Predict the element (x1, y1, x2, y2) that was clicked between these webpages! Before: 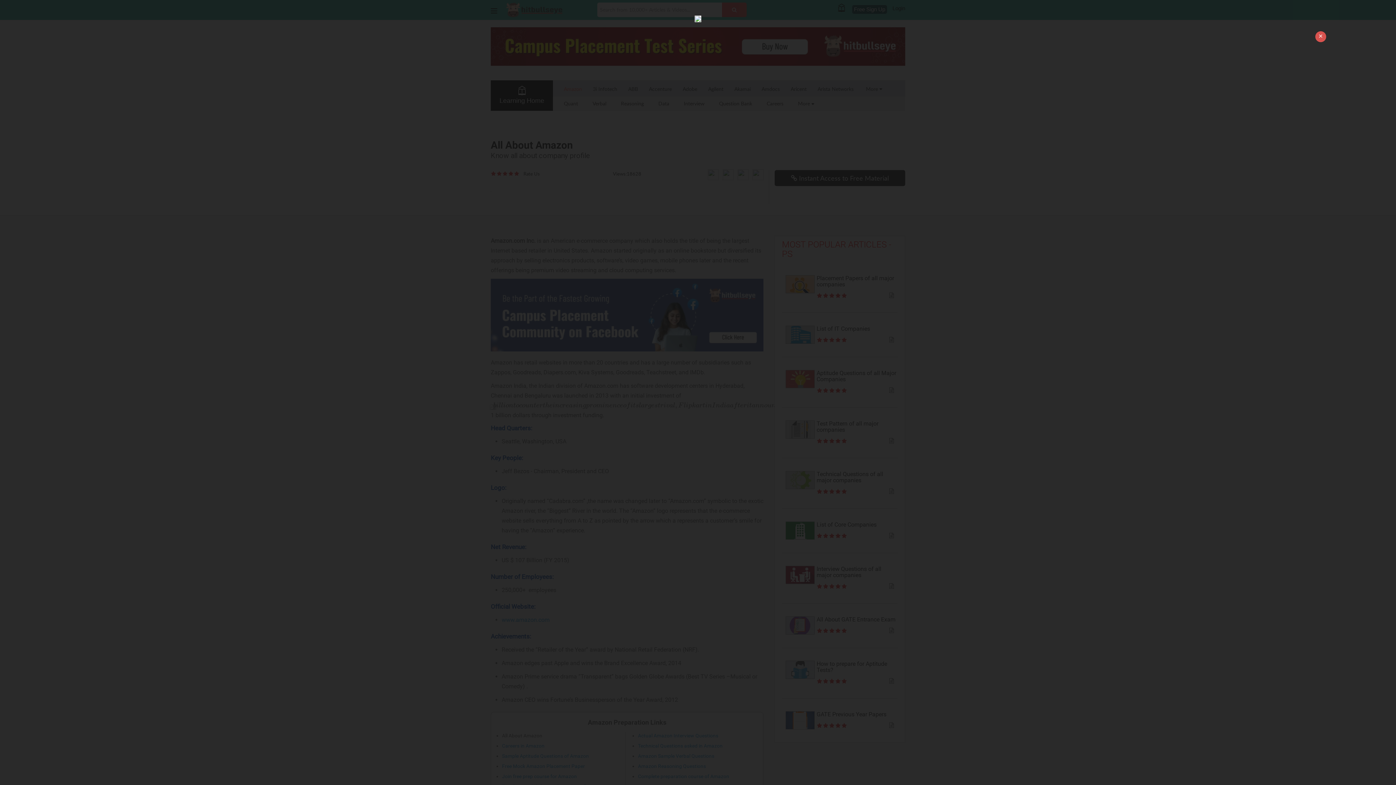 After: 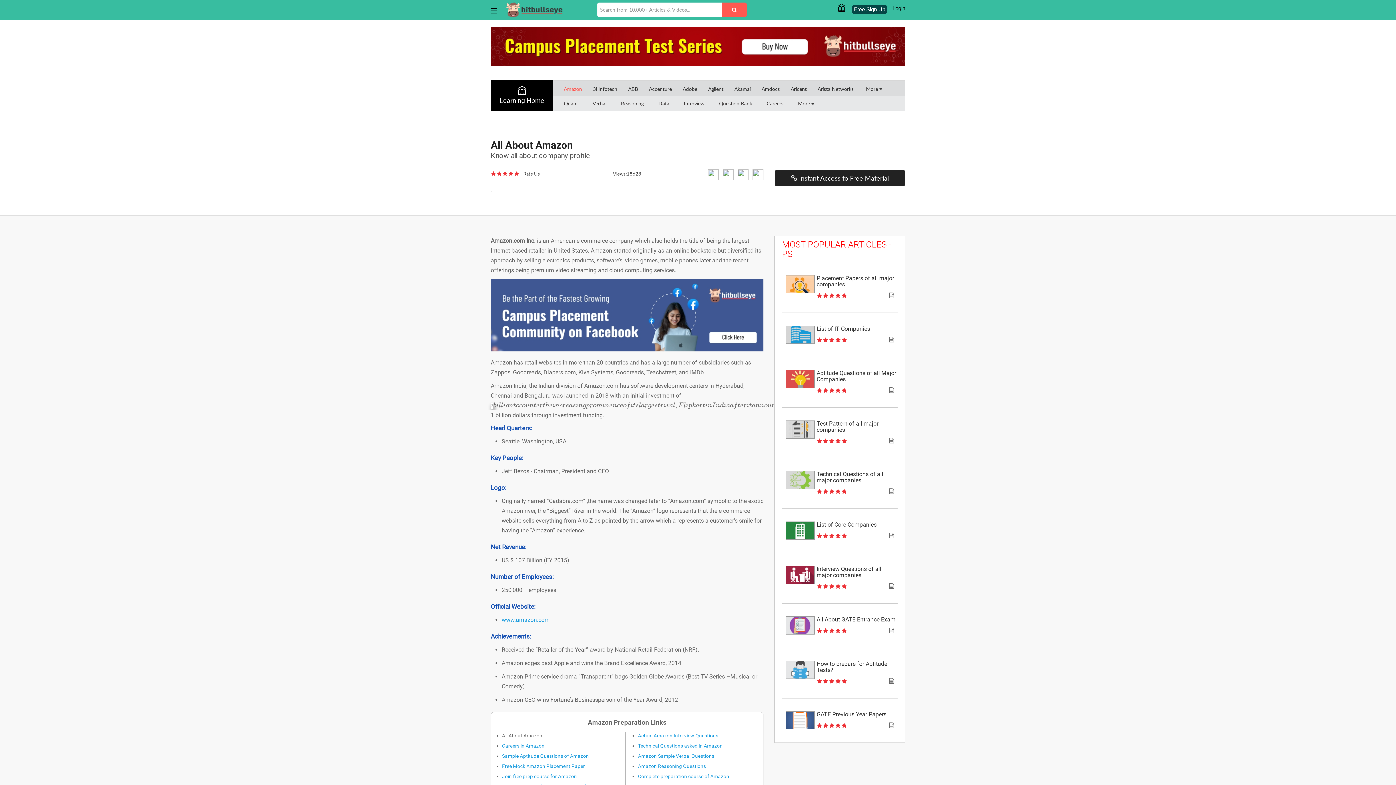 Action: bbox: (1315, 31, 1326, 42) label: ×